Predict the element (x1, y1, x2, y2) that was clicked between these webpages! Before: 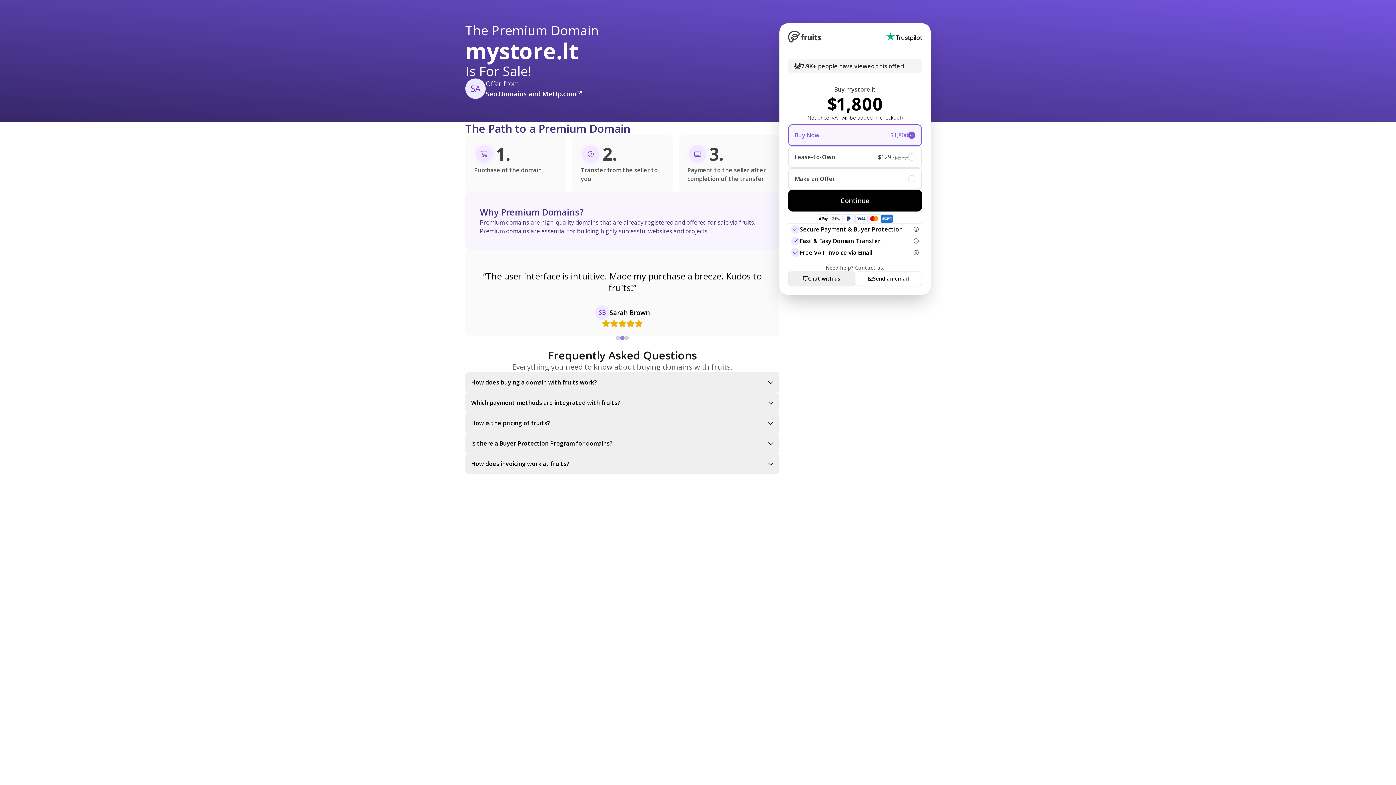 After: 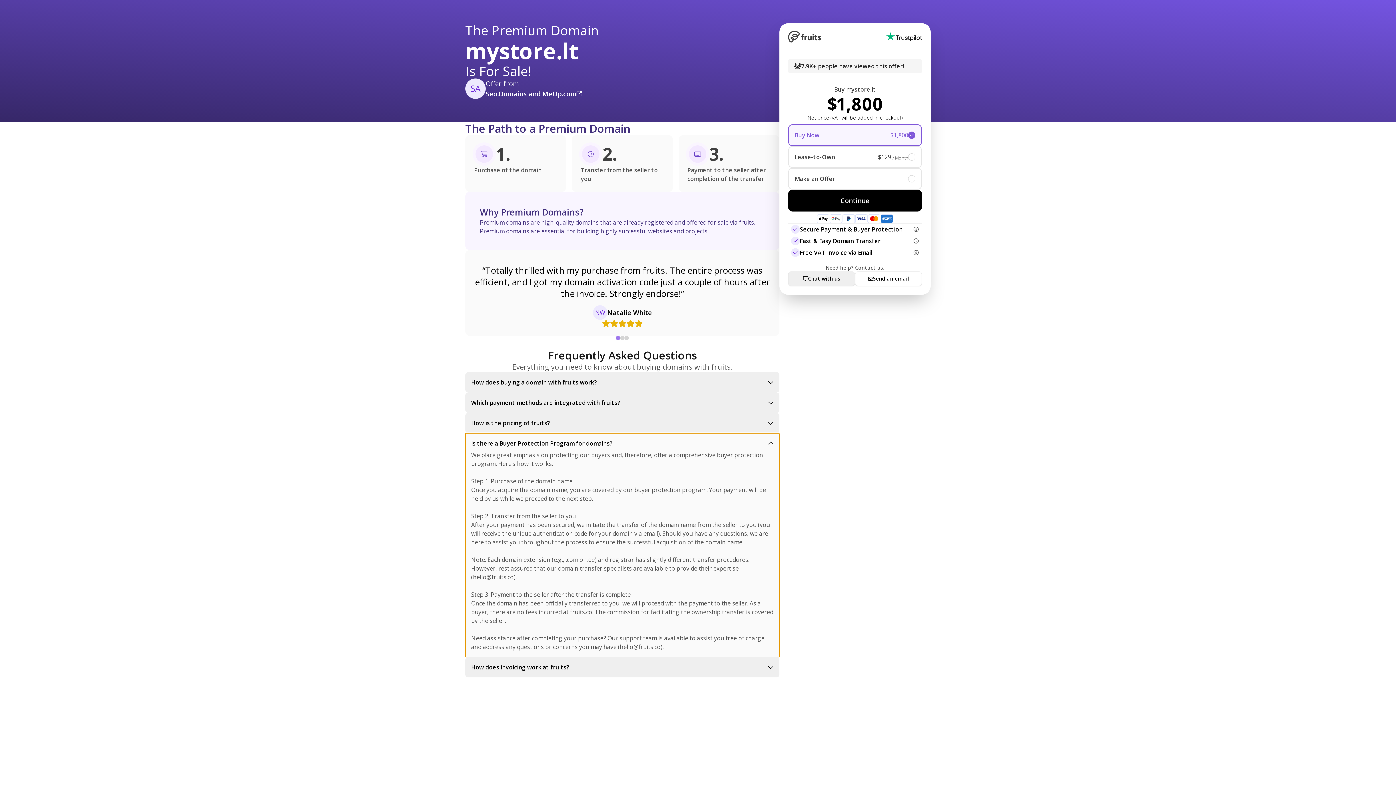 Action: bbox: (465, 433, 779, 453) label: Is there a Buyer Protection Program for domains?
We place great emphasis on protecting our buyers and, therefore, offer a comprehensive buyer protection program. Here’s how it works:

Step 1: Purchase of the domain name
Once you acquire the domain name, you are covered by our buyer protection program. Your payment will be held by us while we proceed to the next step.

Step 2: Transfer from the seller to you
After your payment has been secured, we initiate the transfer of the domain name from the seller to you (you will receive the unique authentication code for your domain via email). Should you have any questions, we are here to assist you throughout the process to ensure the successful acquisition of the domain name.

Note: Each domain extension (e.g., .com or .de) and registrar has slightly different transfer procedures. However, rest assured that our domain transfer specialists are available to provide their expertise (hello@fruits.co).

Step 3: Payment to the seller after the transfer is complete
Once the domain has been officially transferred to you, we will proceed with the payment to the seller. As a buyer, there are no fees incurred at fruits.co. The commission for facilitating the ownership transfer is covered by the seller.

Need assistance after completing your purchase? Our support team is available to assist you free of charge and address any questions or concerns you may have (hello@fruits.co).